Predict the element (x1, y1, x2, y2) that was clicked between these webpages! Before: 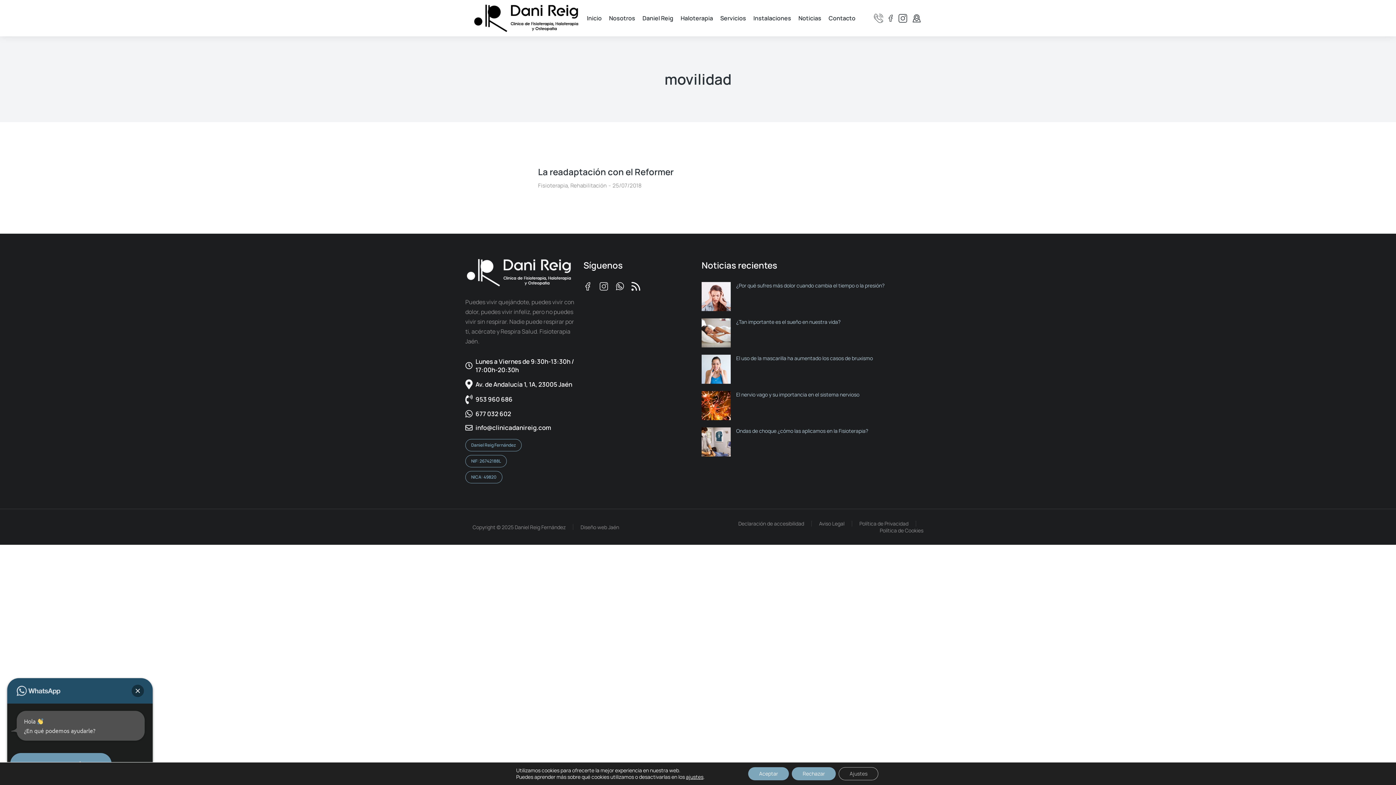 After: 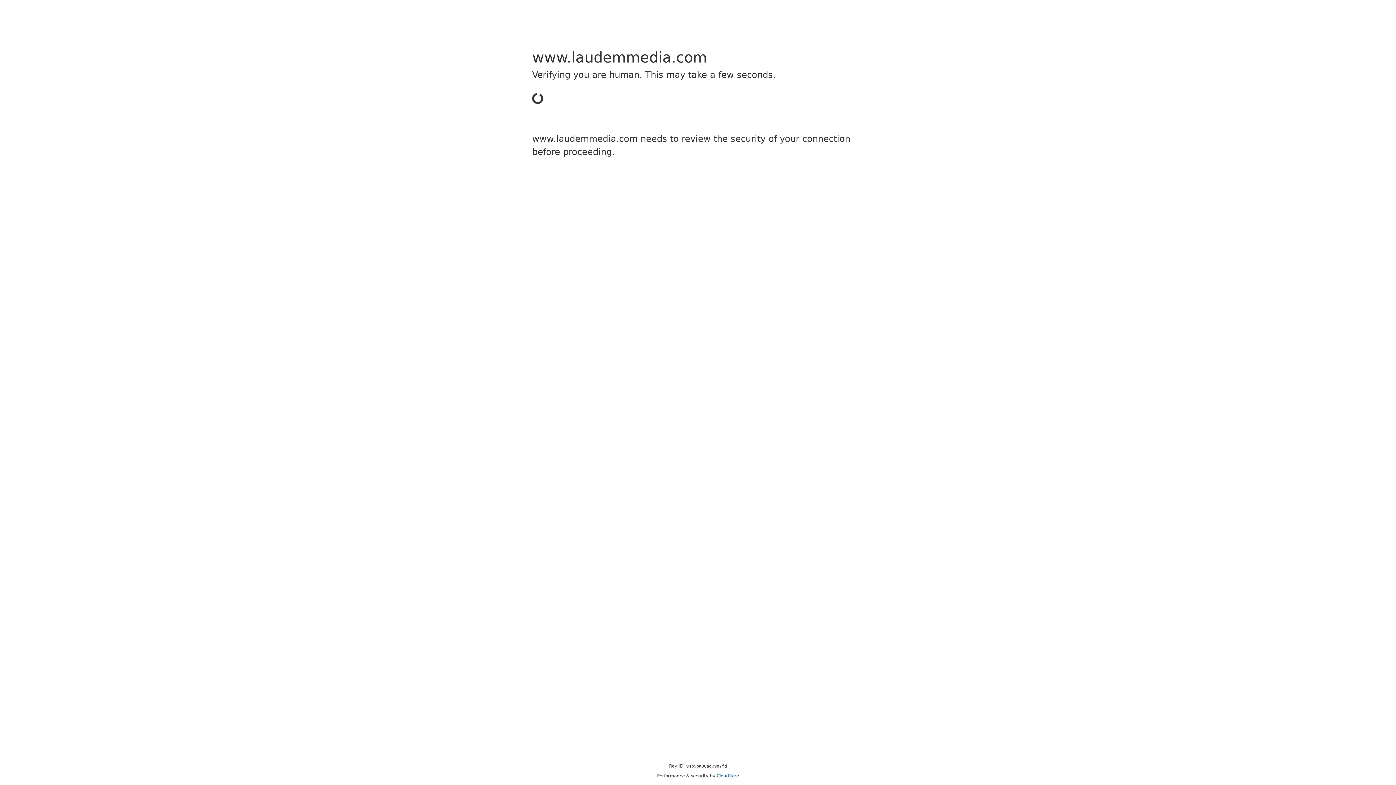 Action: bbox: (580, 523, 619, 530) label: Diseño web Jaén